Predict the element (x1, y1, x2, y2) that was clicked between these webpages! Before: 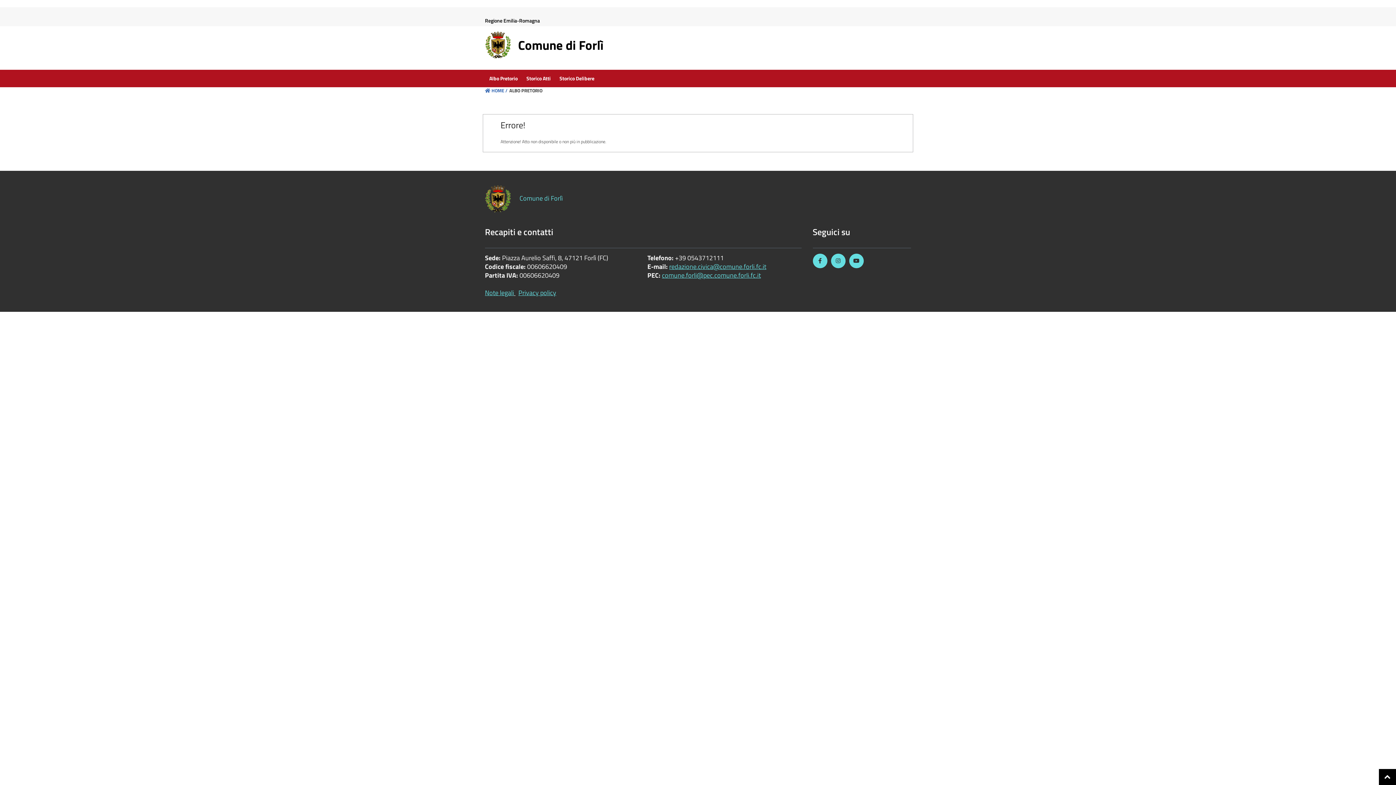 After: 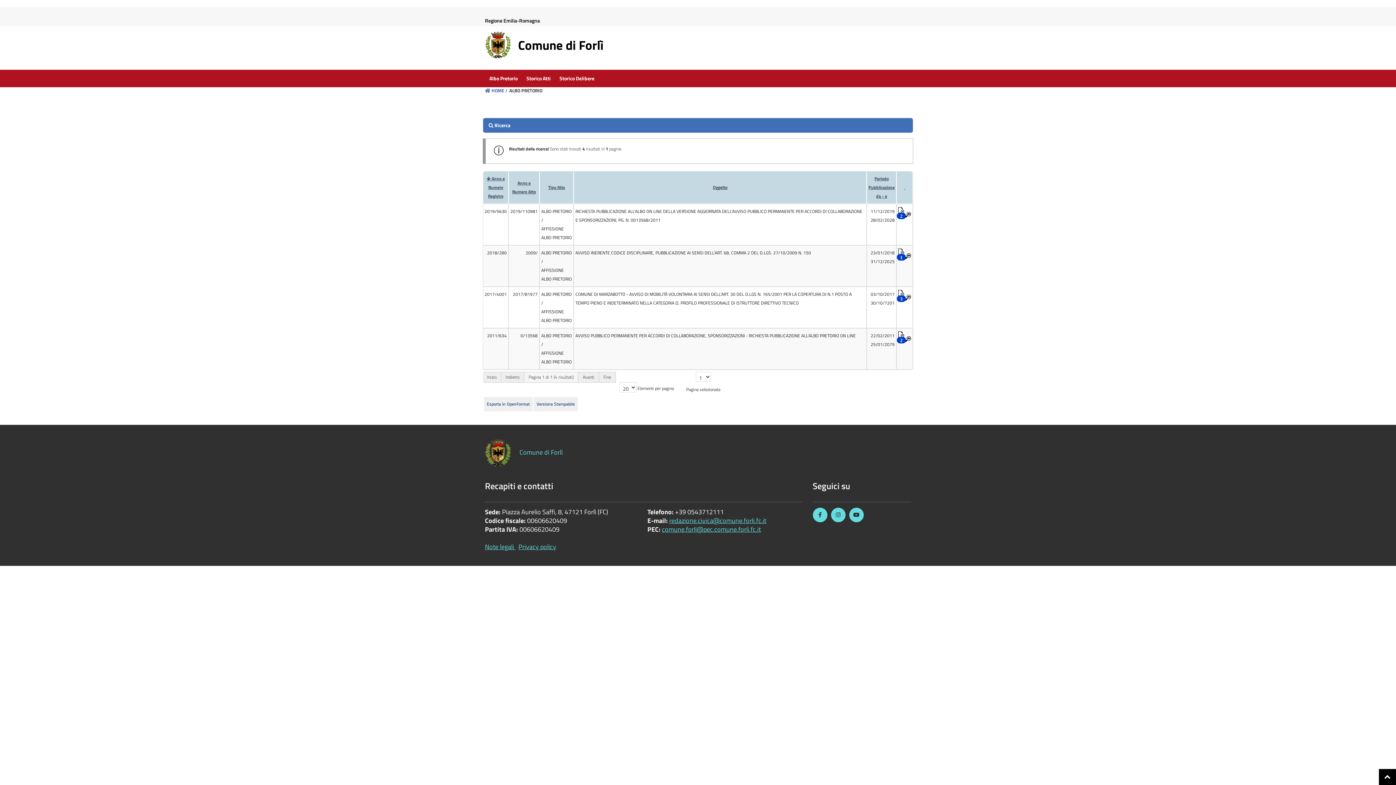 Action: bbox: (485, 69, 522, 87) label: Albo Pretorio